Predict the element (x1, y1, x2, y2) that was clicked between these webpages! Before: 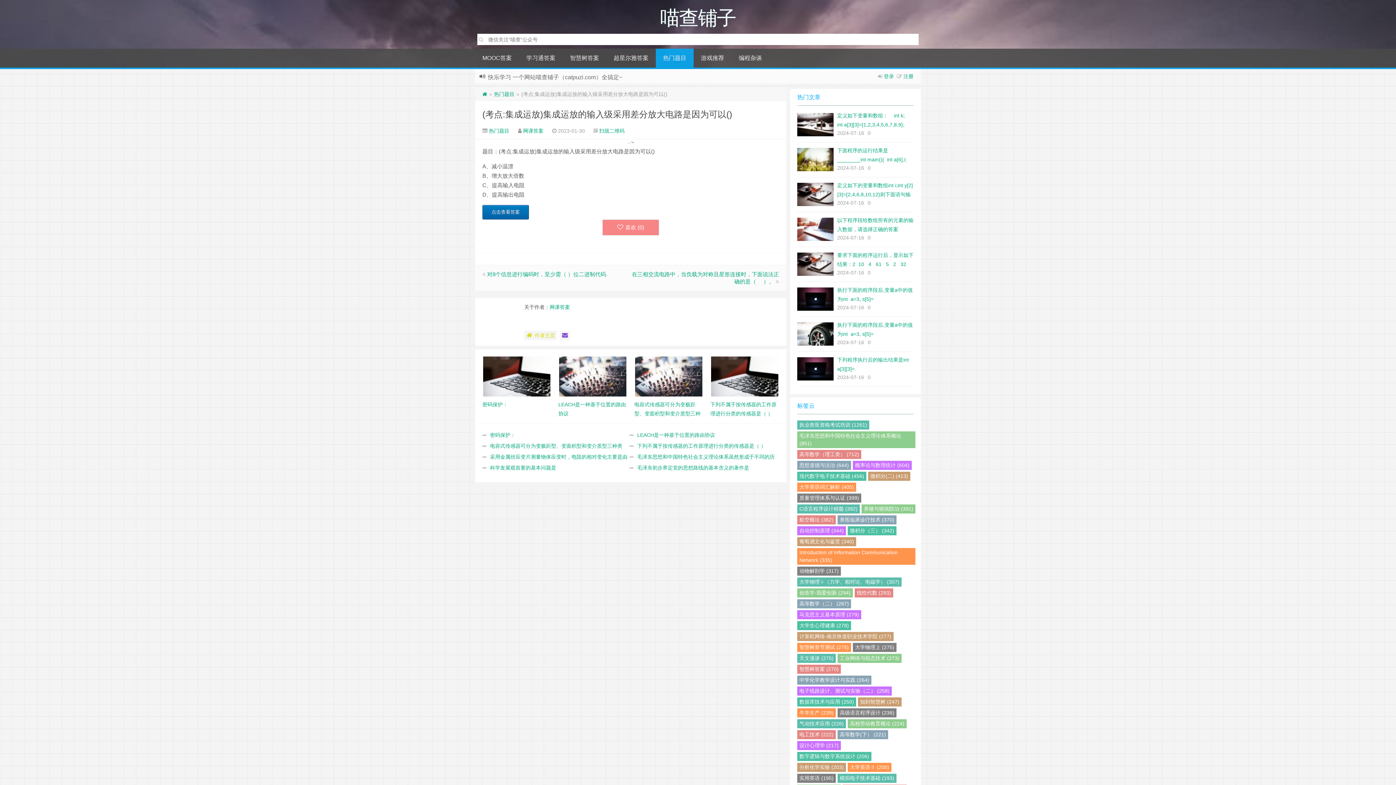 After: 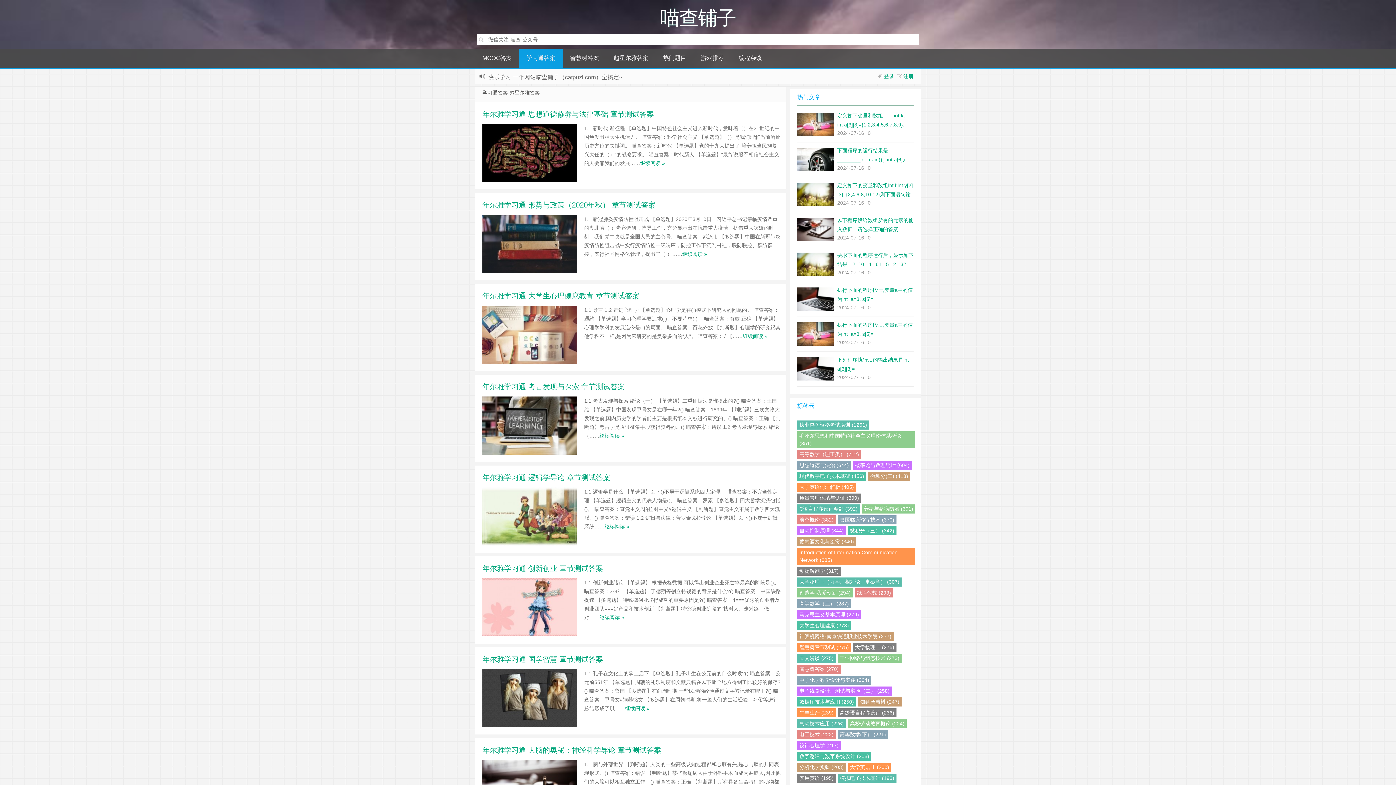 Action: bbox: (519, 48, 562, 67) label: 学习通答案